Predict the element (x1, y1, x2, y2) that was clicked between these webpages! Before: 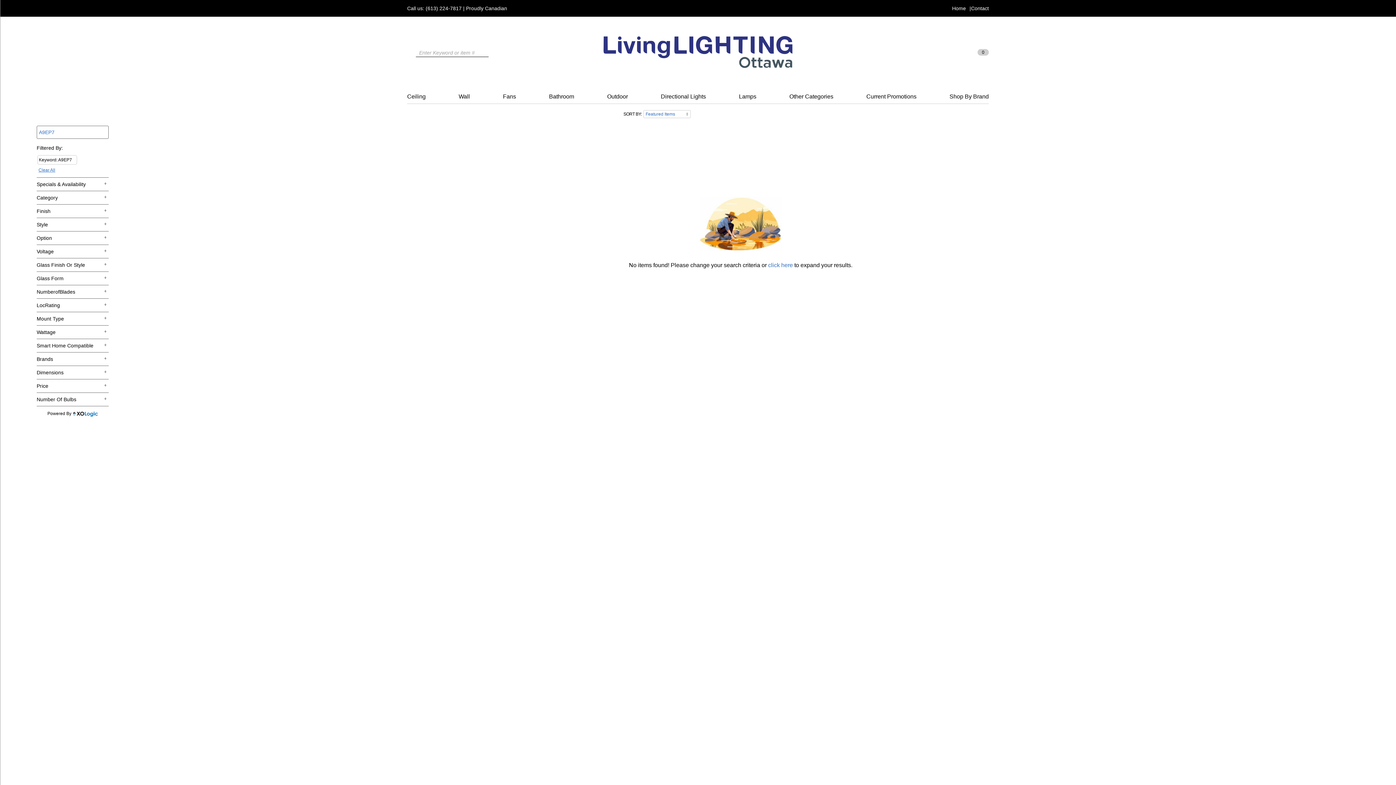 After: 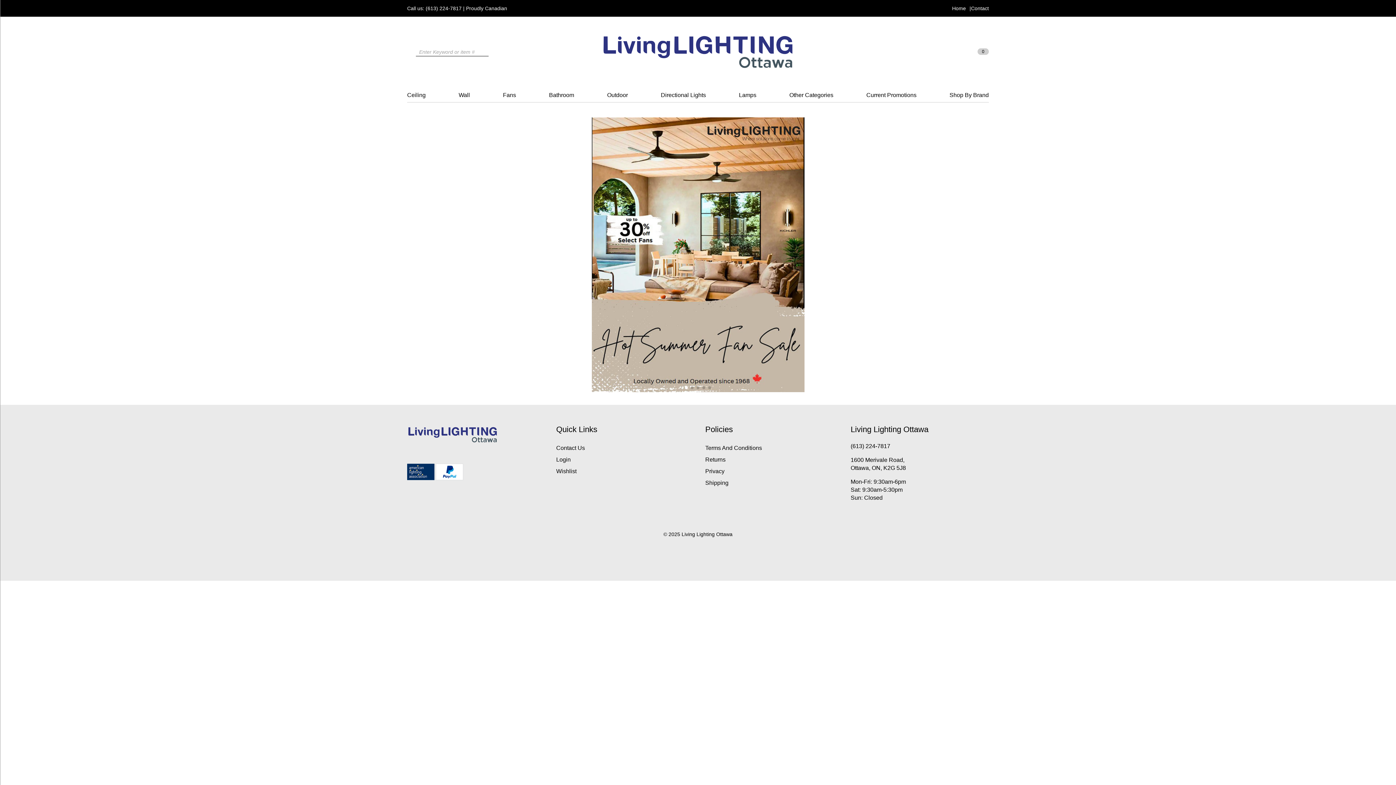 Action: label: Current Promotions bbox: (866, 93, 916, 99)